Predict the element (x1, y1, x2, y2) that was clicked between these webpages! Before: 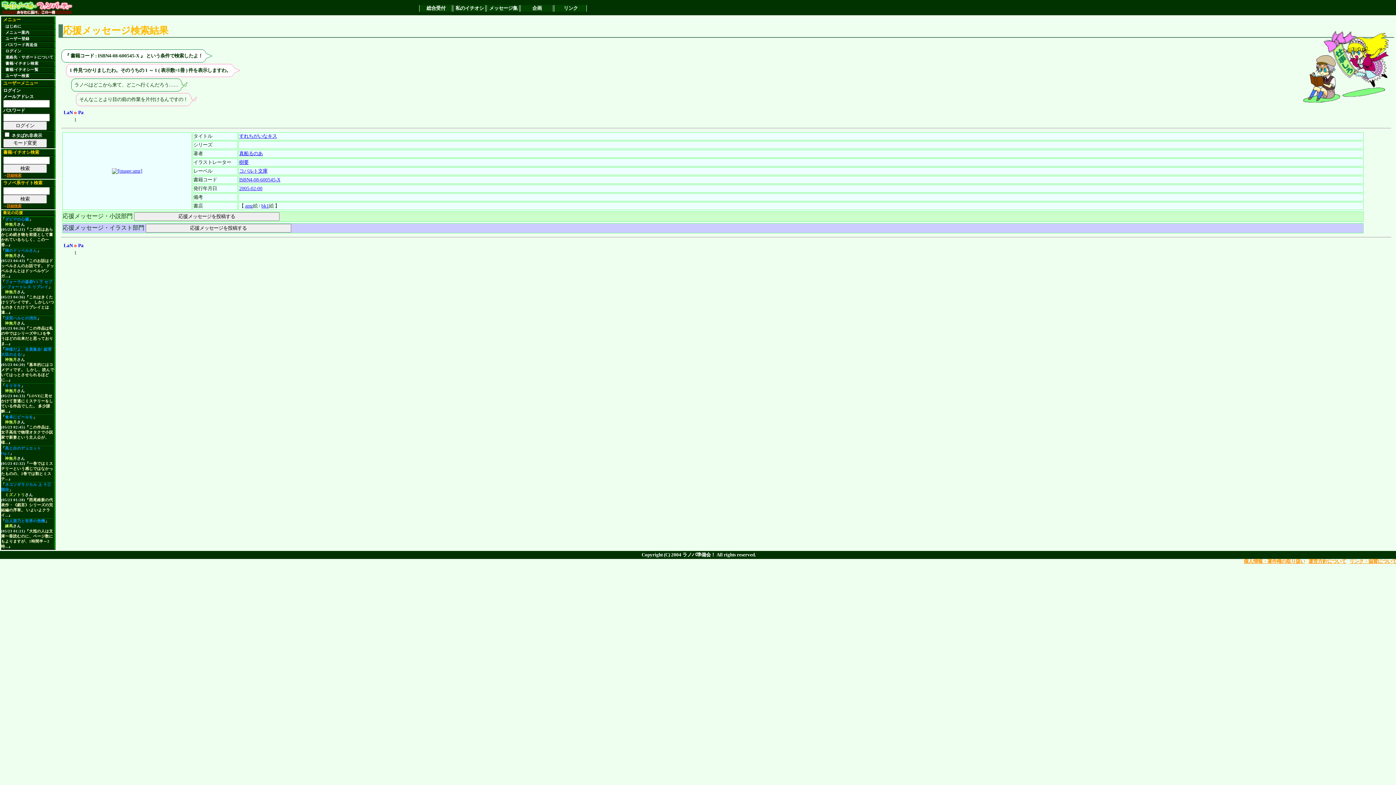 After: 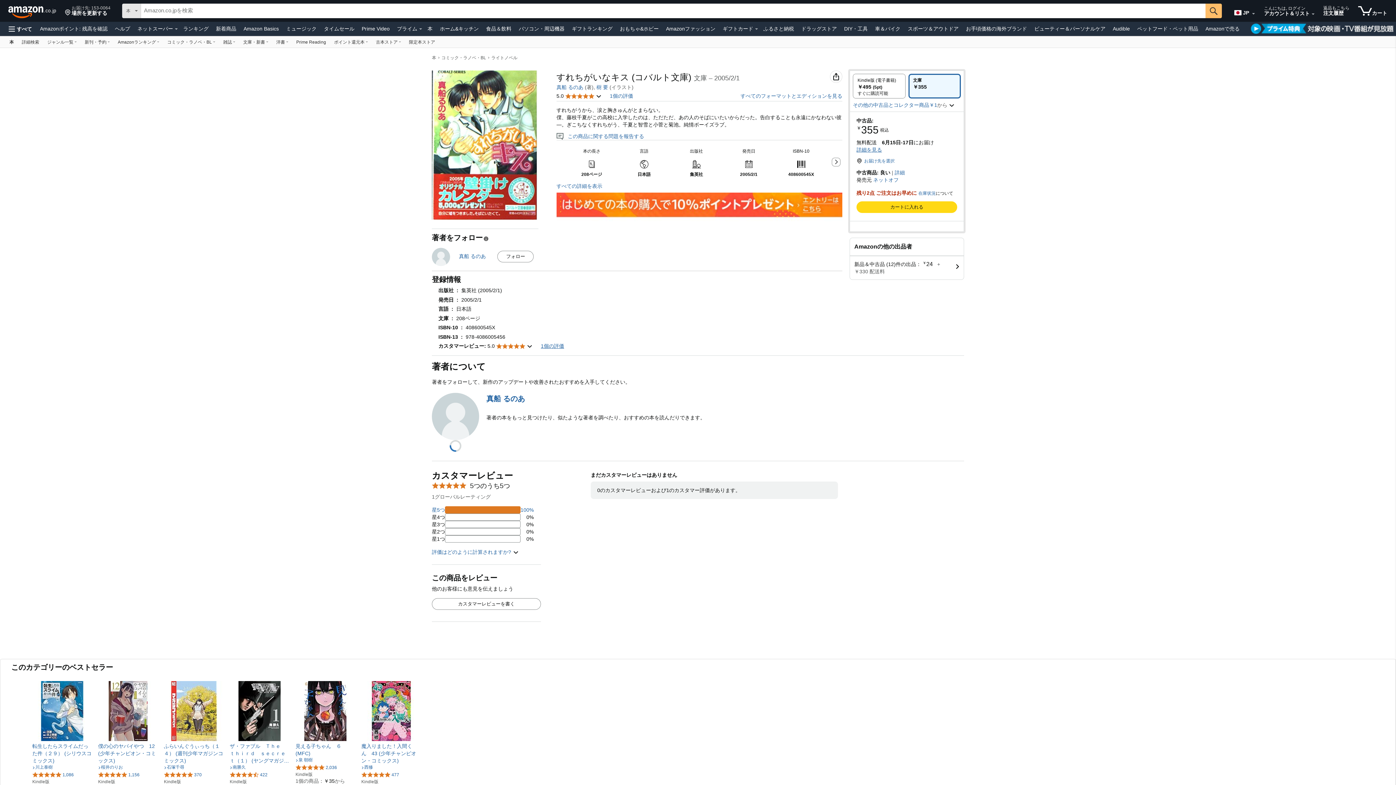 Action: bbox: (112, 168, 142, 173)